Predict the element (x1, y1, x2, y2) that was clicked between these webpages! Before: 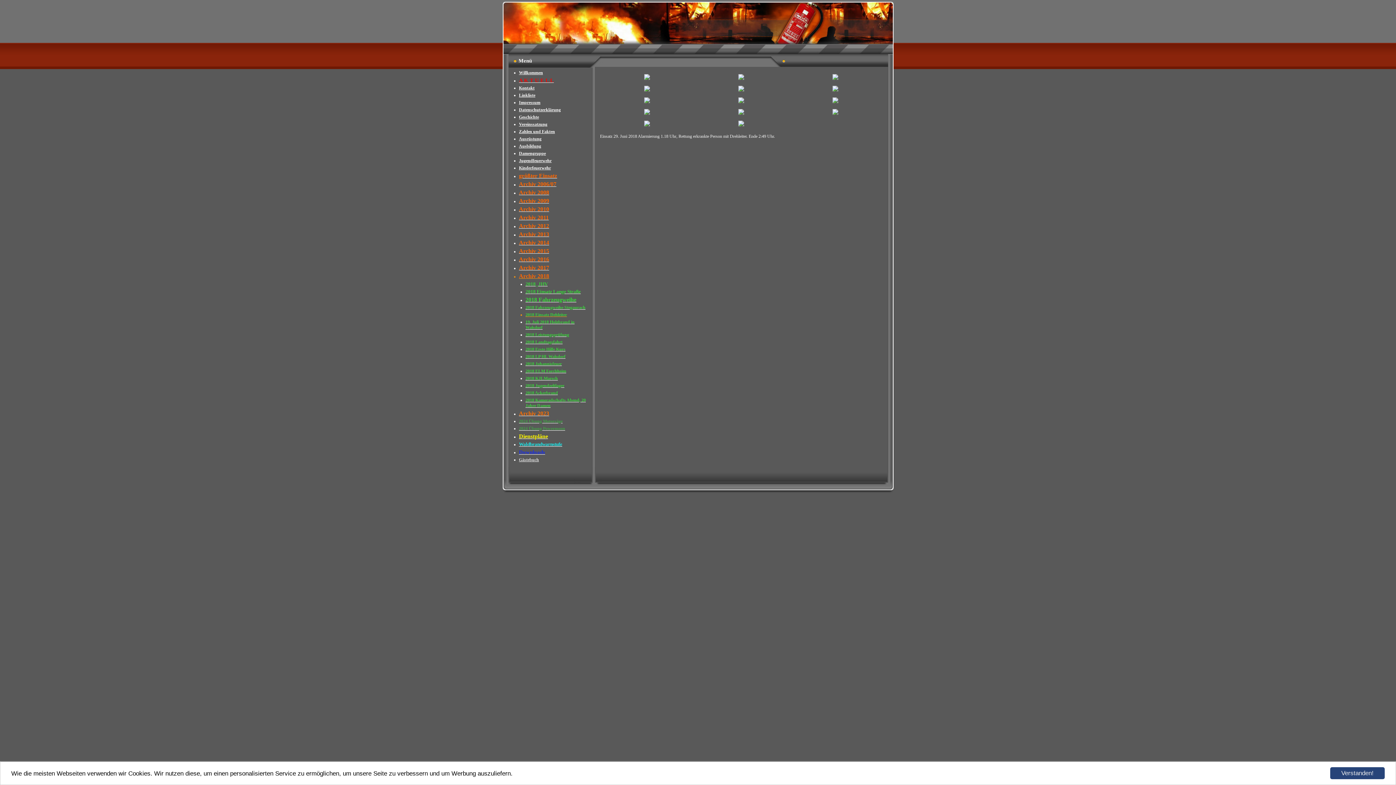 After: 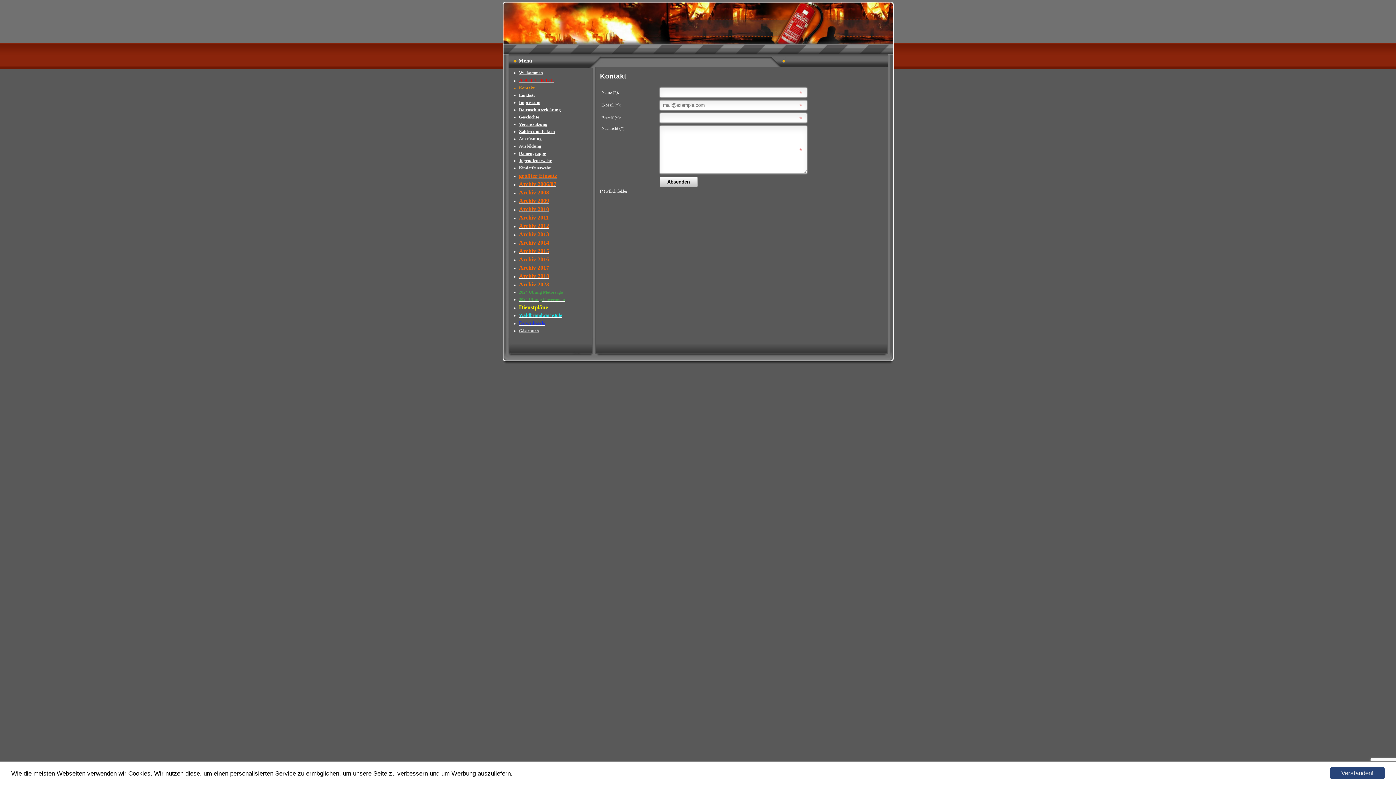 Action: label: Kontakt bbox: (519, 85, 534, 90)